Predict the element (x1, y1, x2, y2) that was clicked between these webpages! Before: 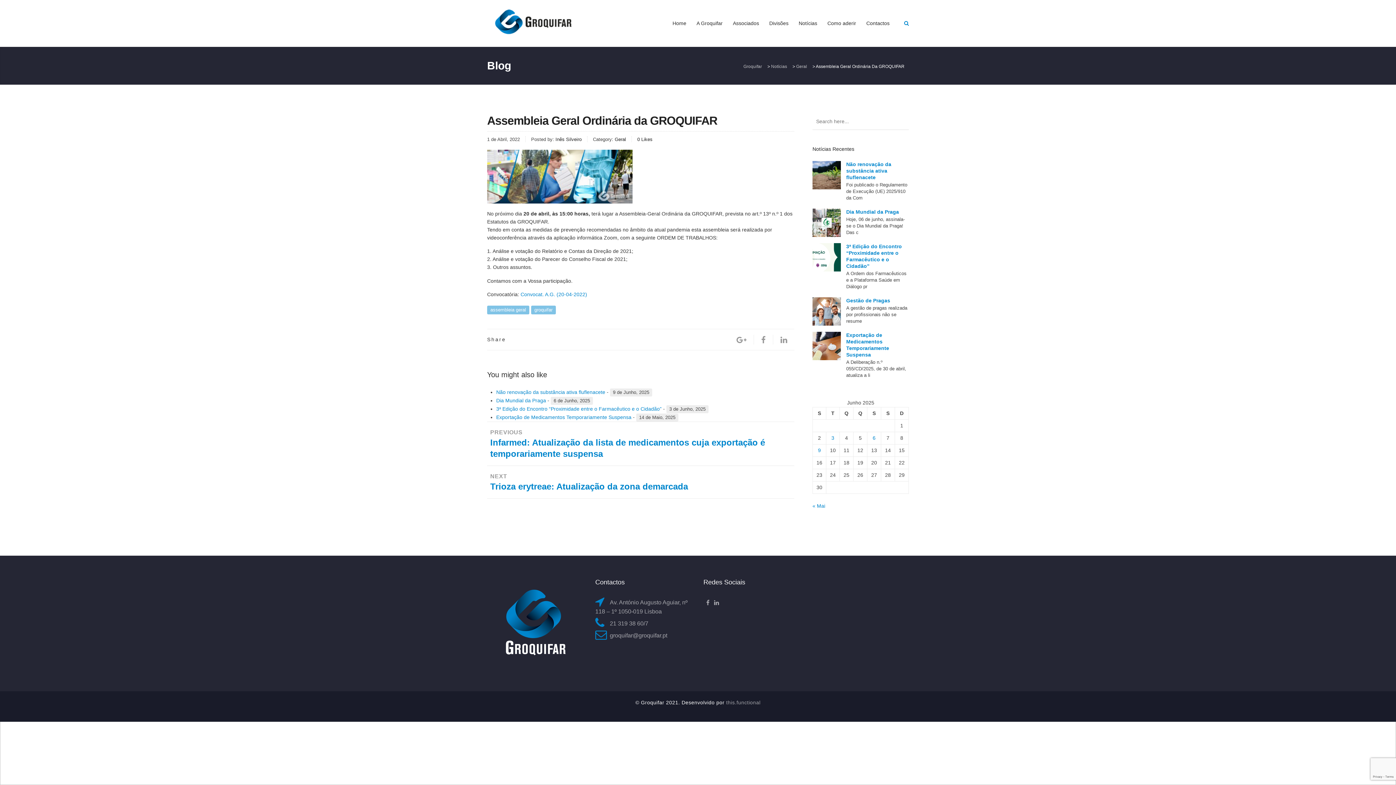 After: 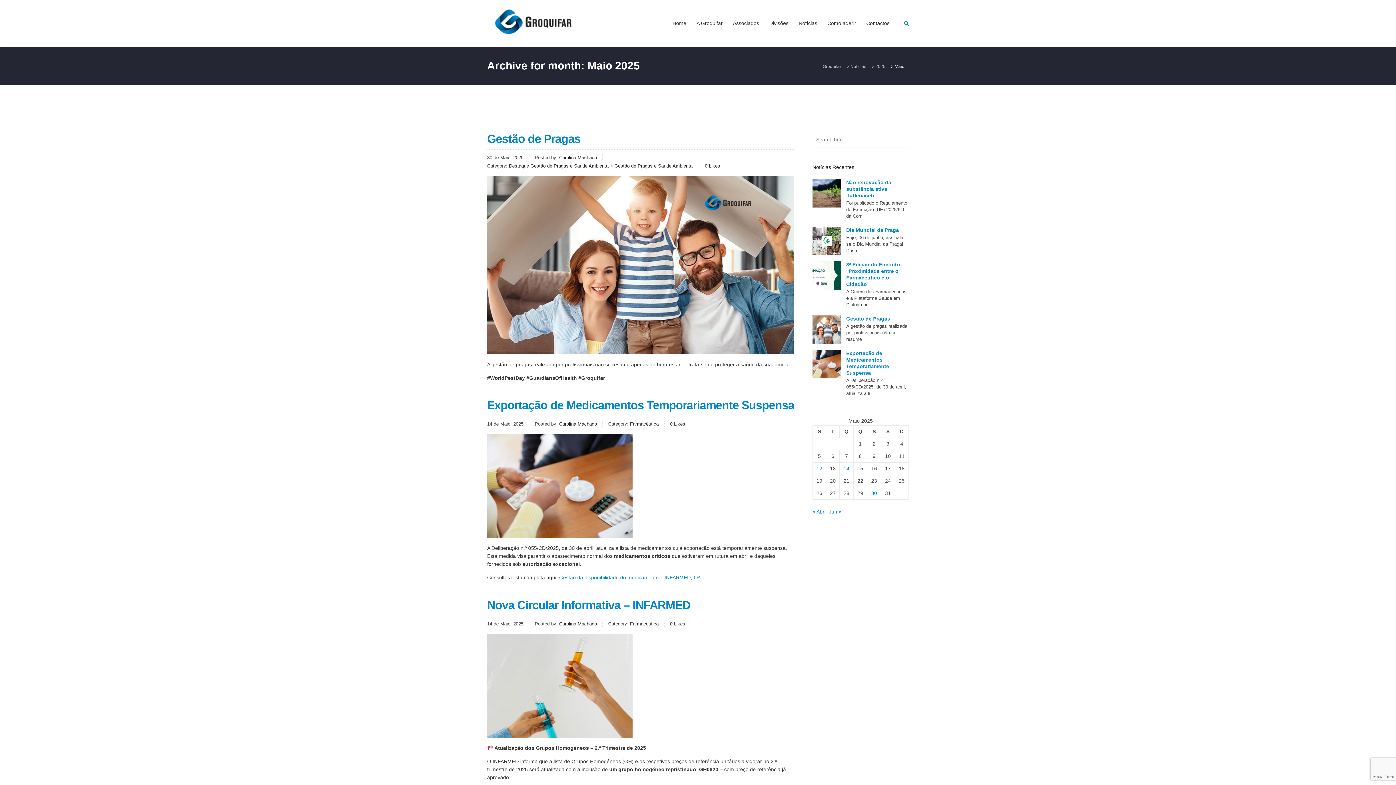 Action: bbox: (812, 503, 825, 509) label: « Mai